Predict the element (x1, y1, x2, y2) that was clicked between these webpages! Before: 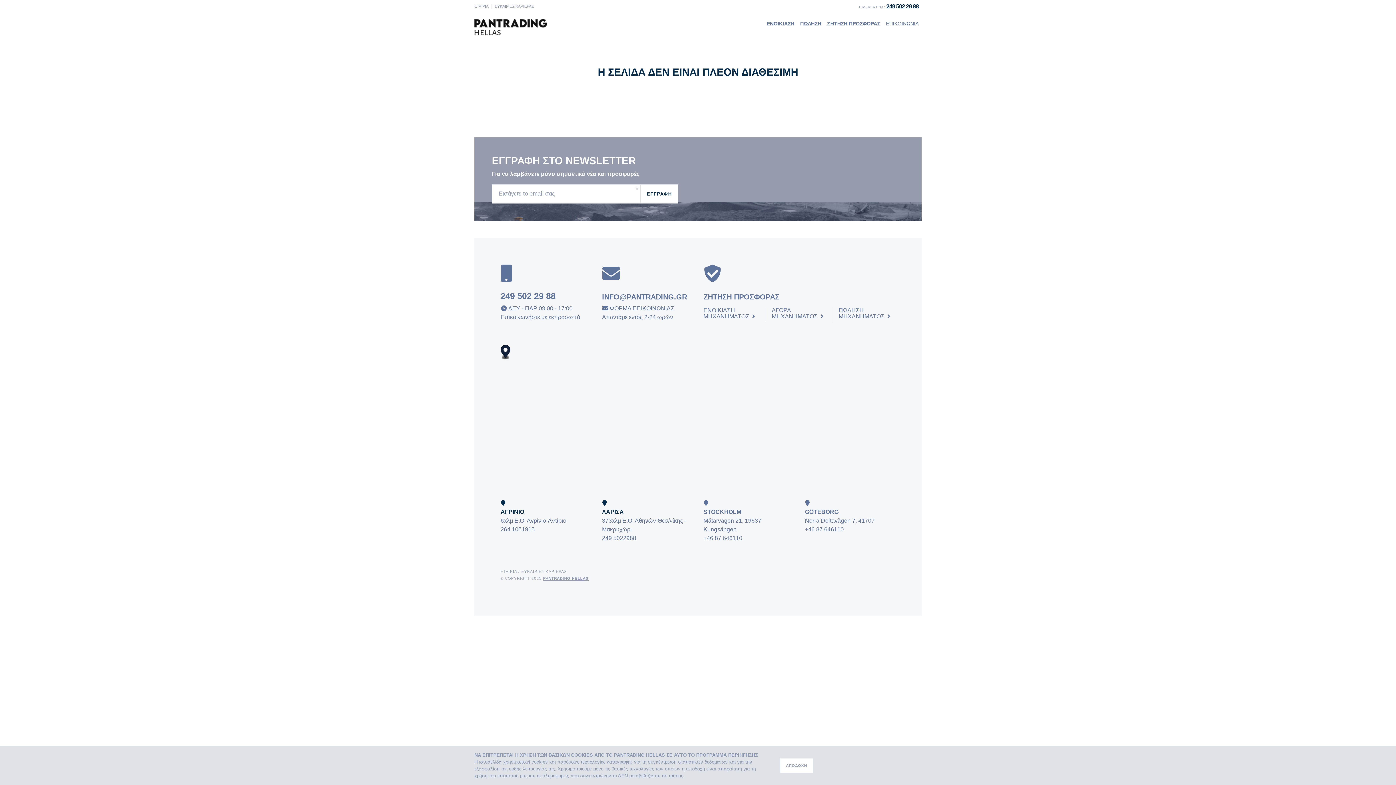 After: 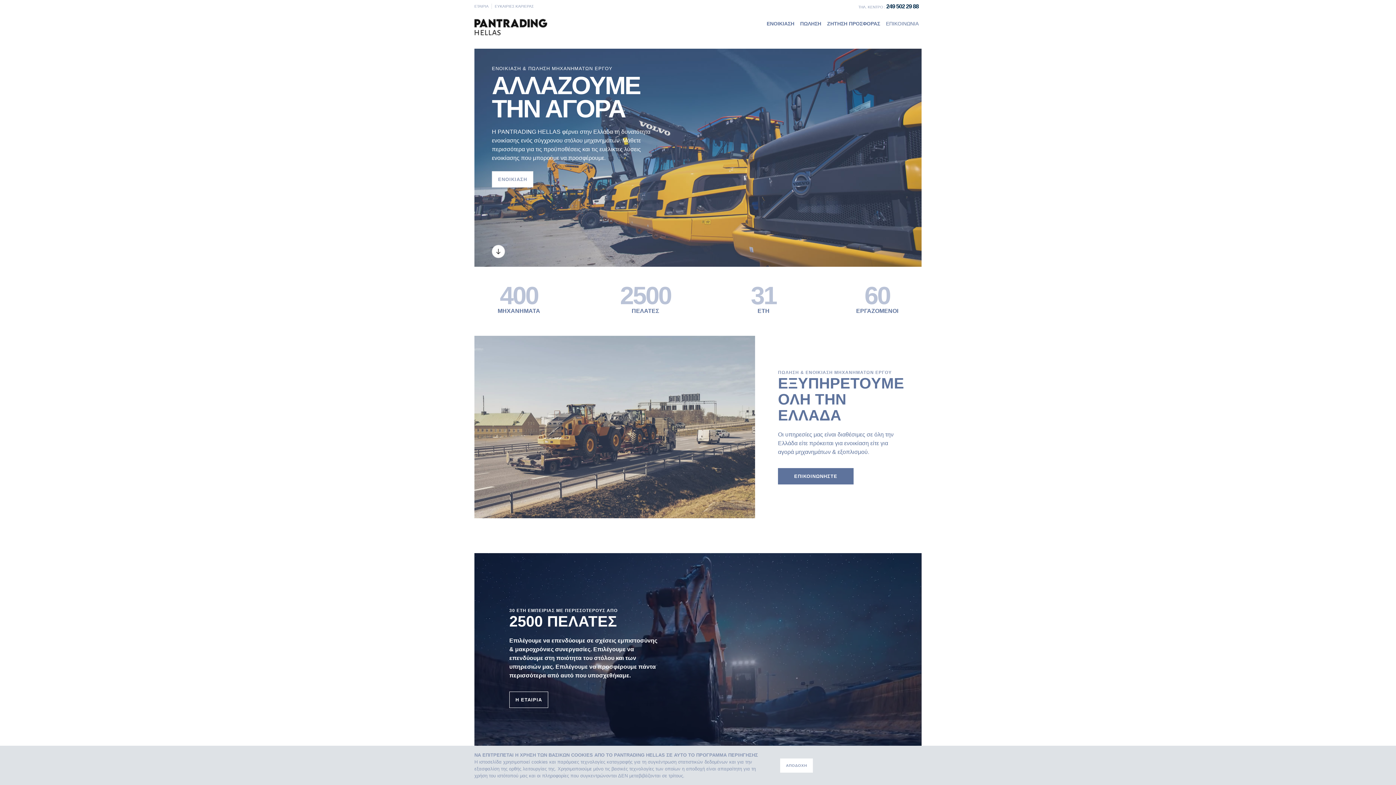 Action: bbox: (474, 17, 550, 36)